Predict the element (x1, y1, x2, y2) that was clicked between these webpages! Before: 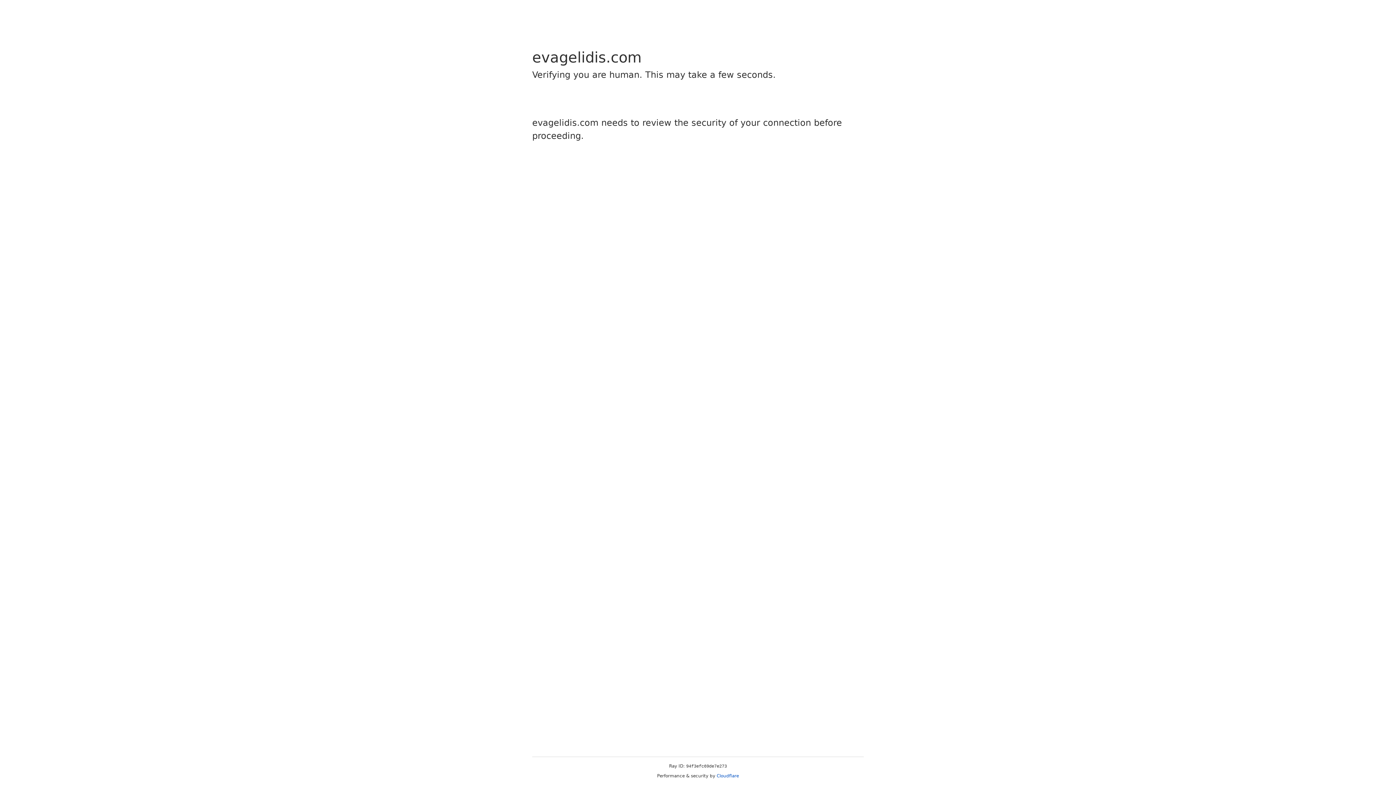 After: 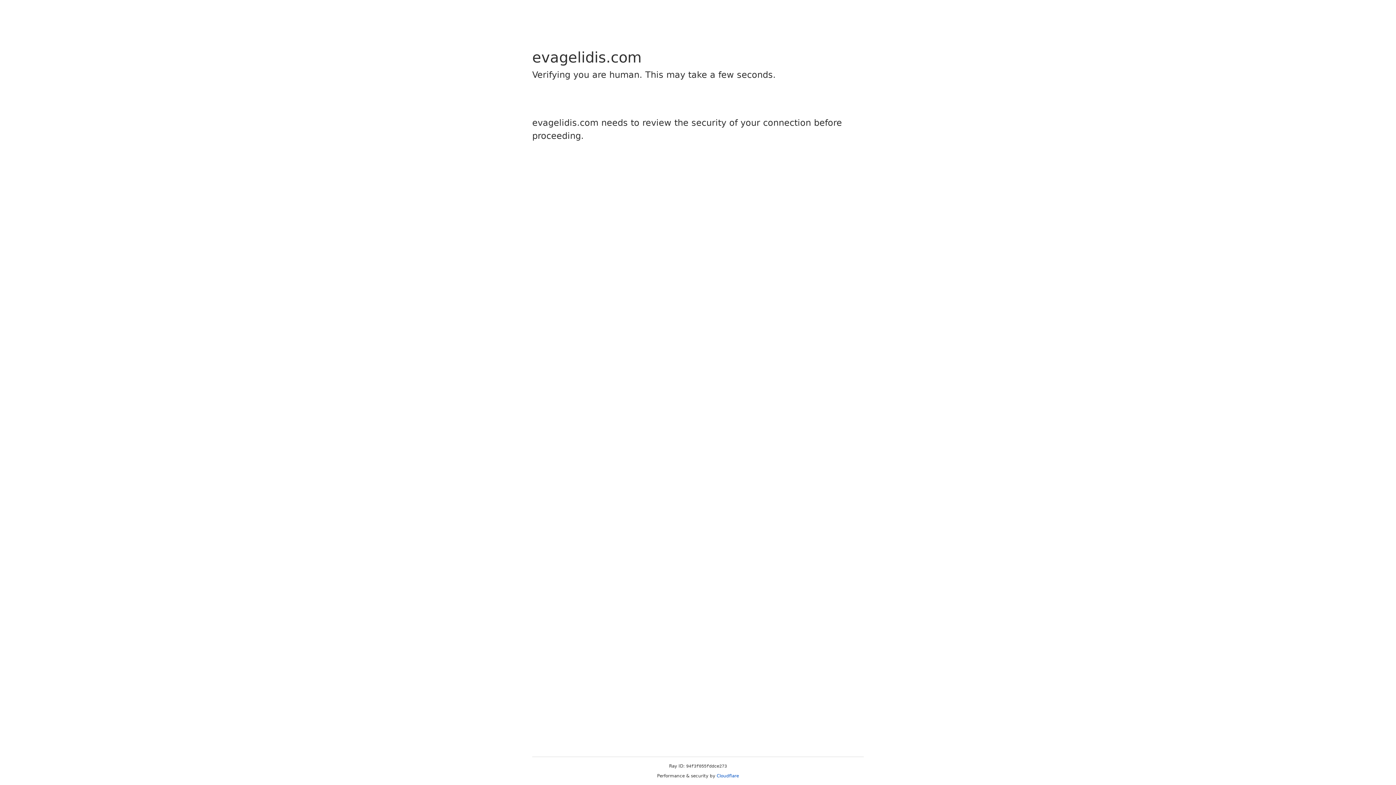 Action: label: Cloudflare bbox: (716, 773, 739, 778)